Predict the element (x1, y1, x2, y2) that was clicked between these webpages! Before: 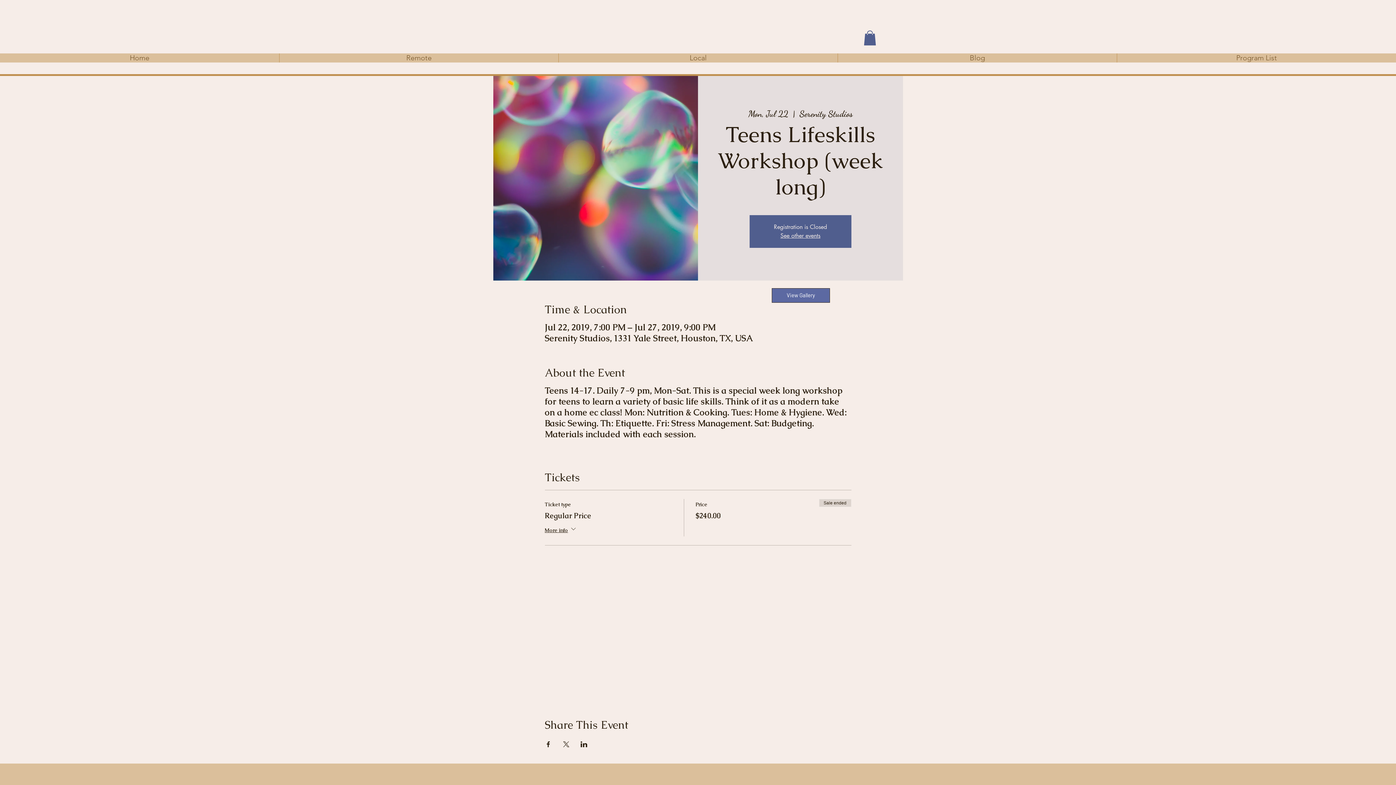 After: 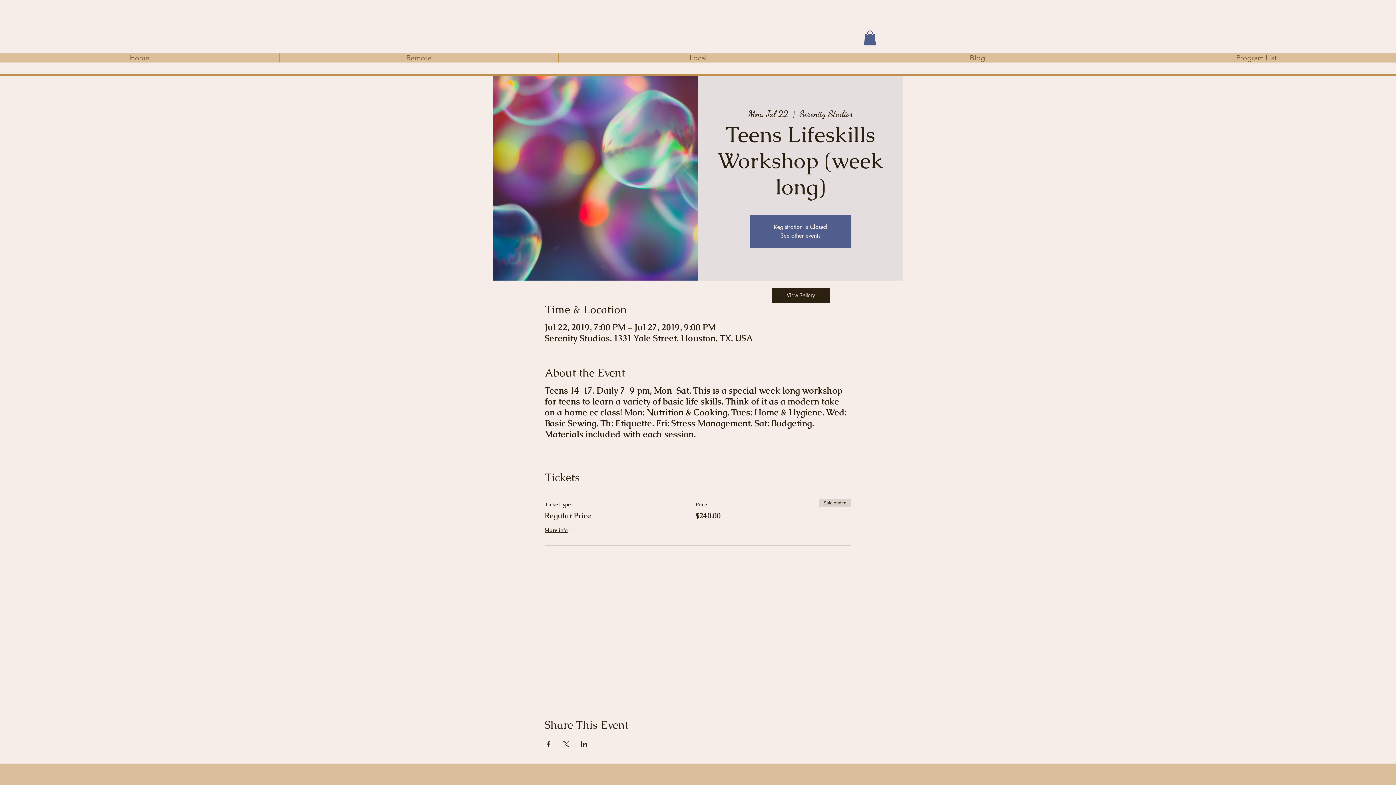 Action: bbox: (772, 288, 830, 302) label: View Gallery